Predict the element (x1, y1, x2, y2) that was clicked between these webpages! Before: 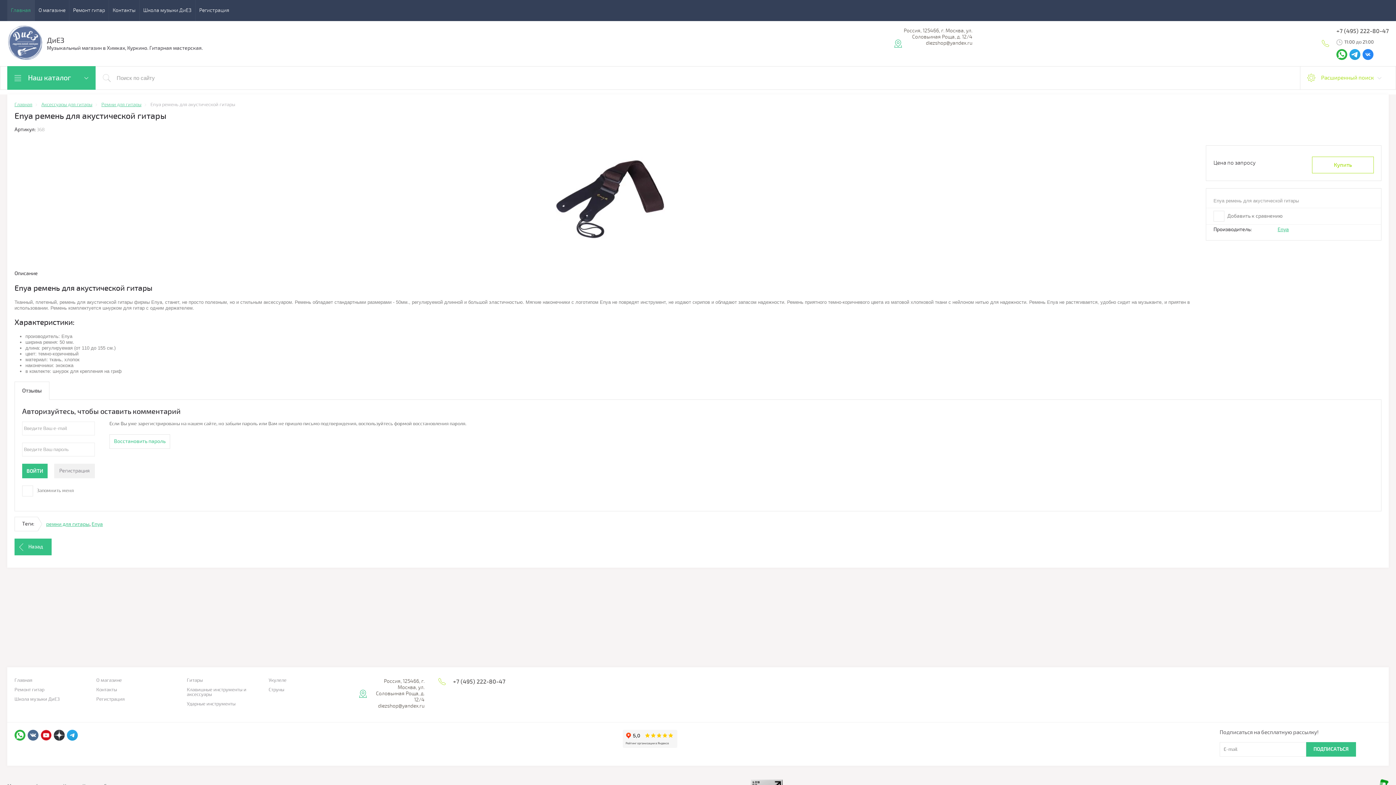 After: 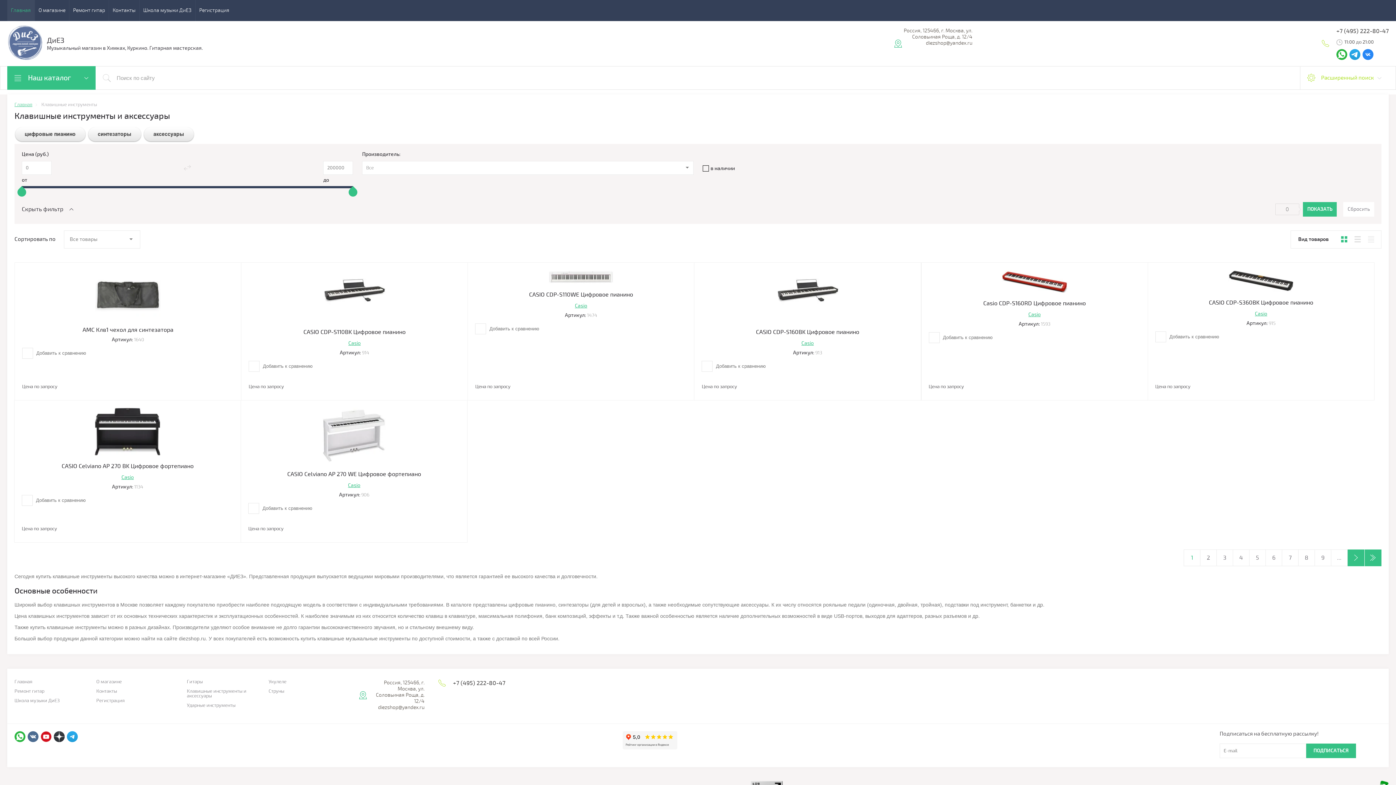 Action: label: Клавишные инструменты и аксессуары bbox: (186, 688, 268, 697)